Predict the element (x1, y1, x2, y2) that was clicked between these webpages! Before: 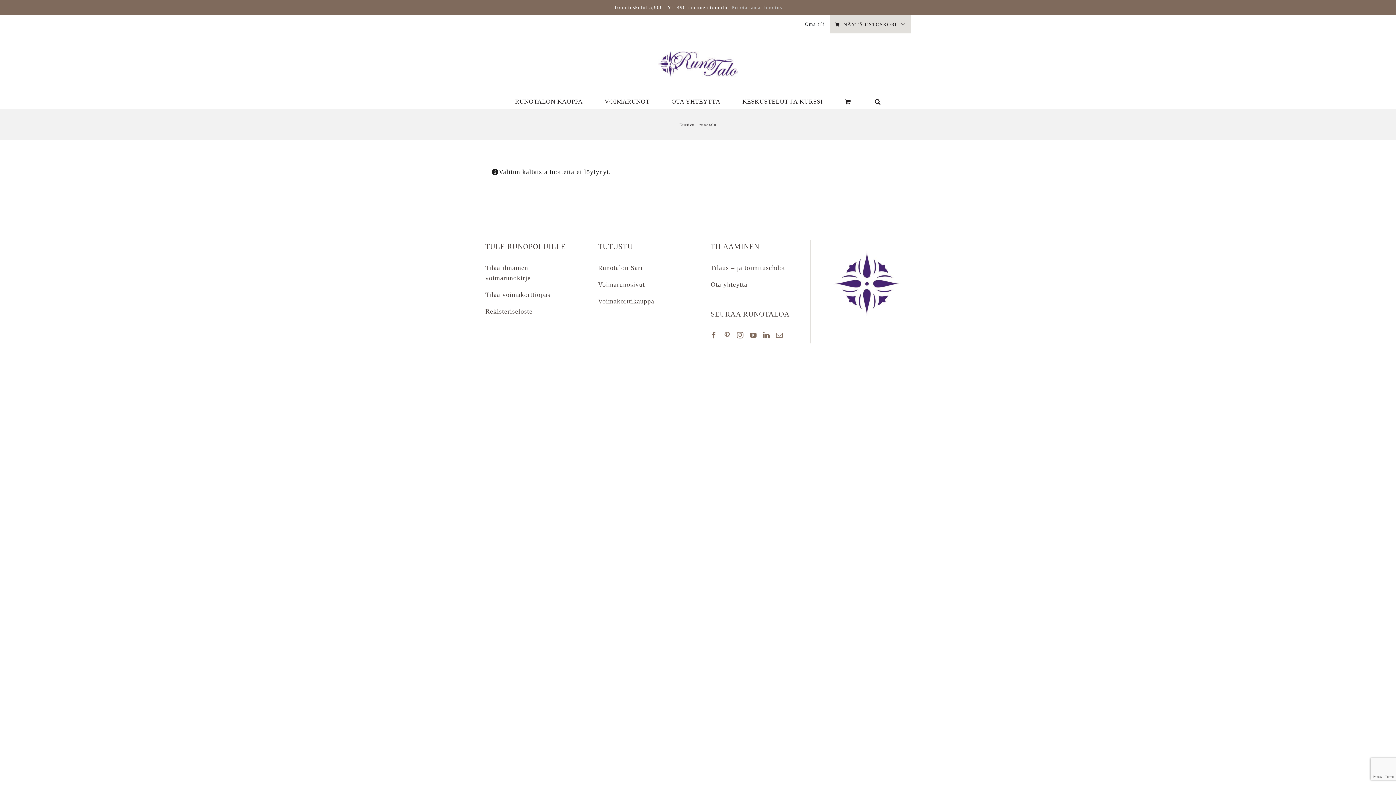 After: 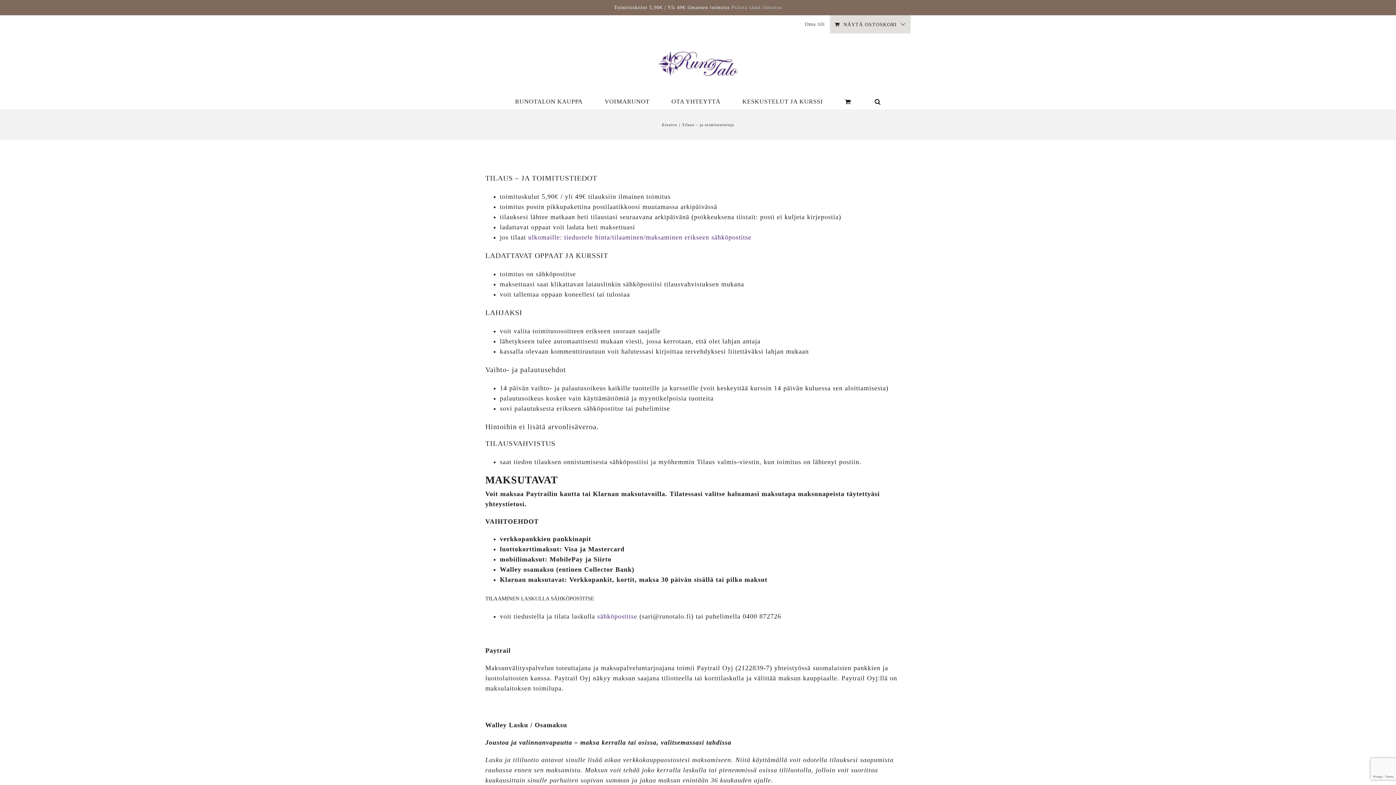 Action: bbox: (710, 264, 785, 271) label: Tilaus – ja toimitusehdot